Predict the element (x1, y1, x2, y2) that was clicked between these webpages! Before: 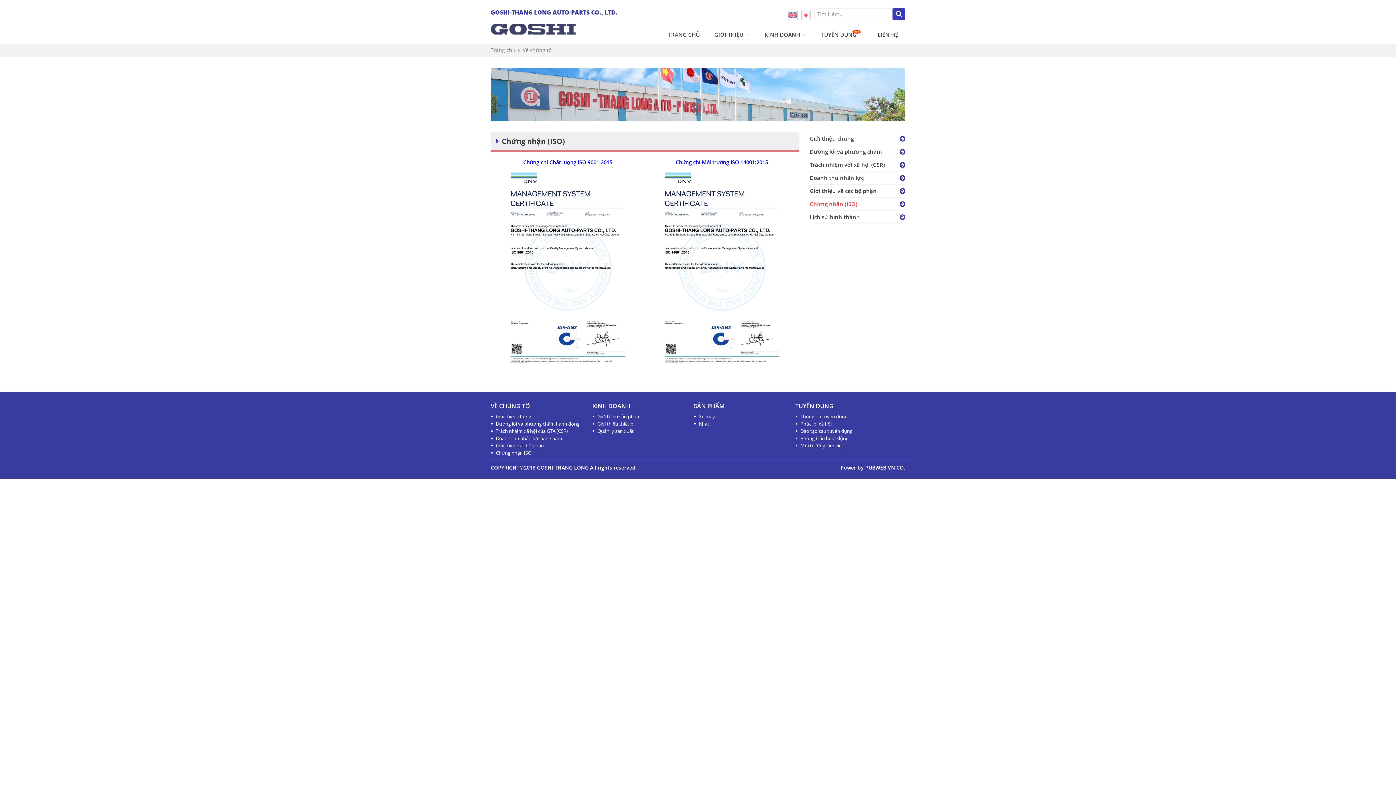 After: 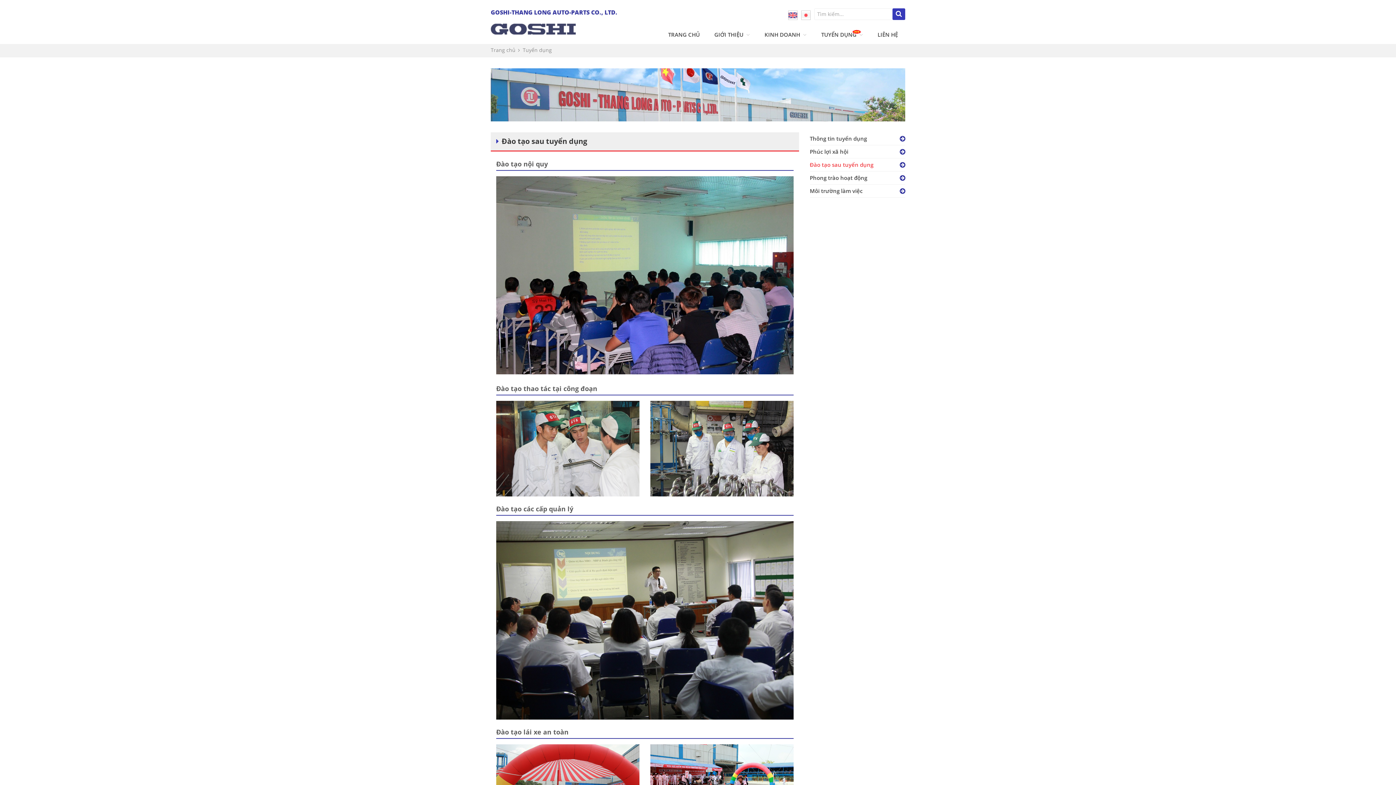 Action: label: Đào tạo sau tuyển dụng bbox: (800, 427, 852, 434)